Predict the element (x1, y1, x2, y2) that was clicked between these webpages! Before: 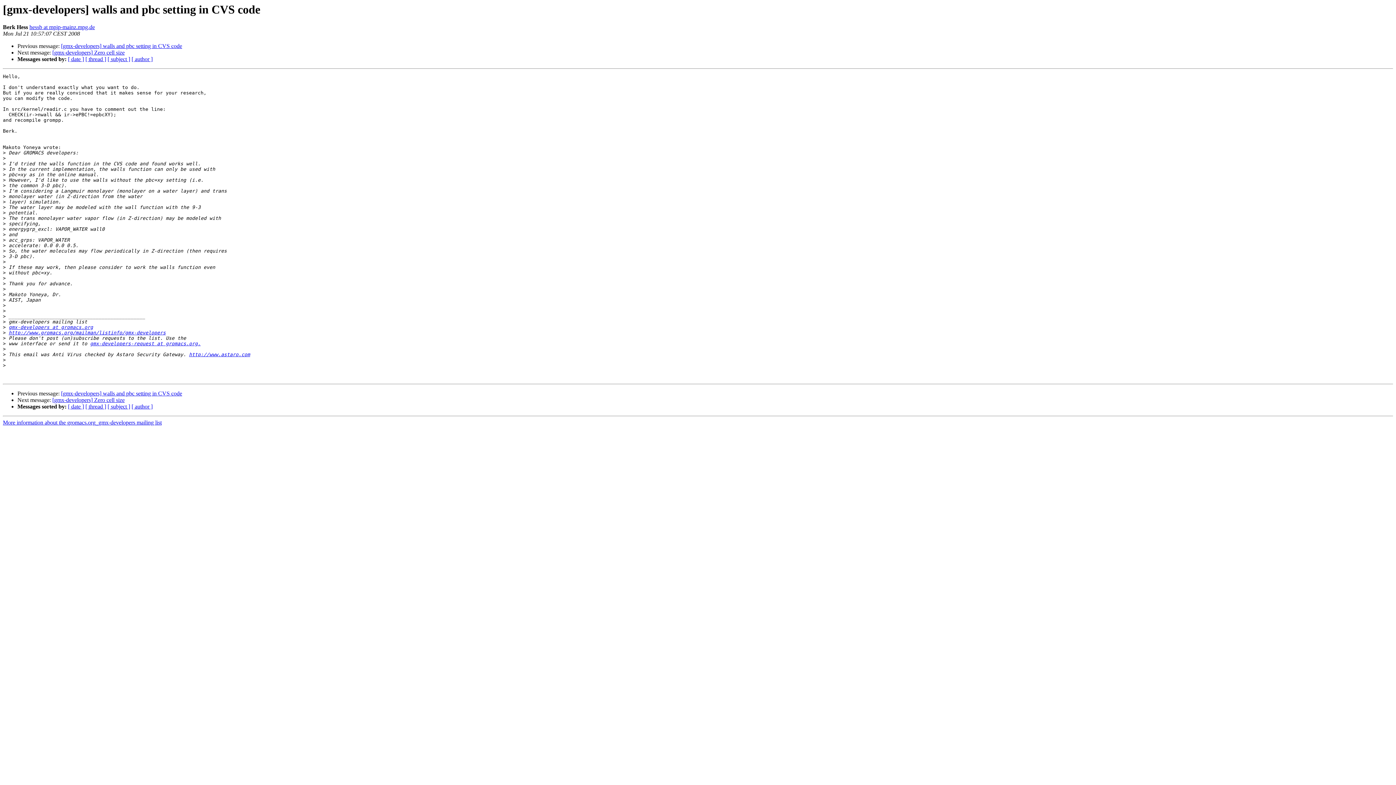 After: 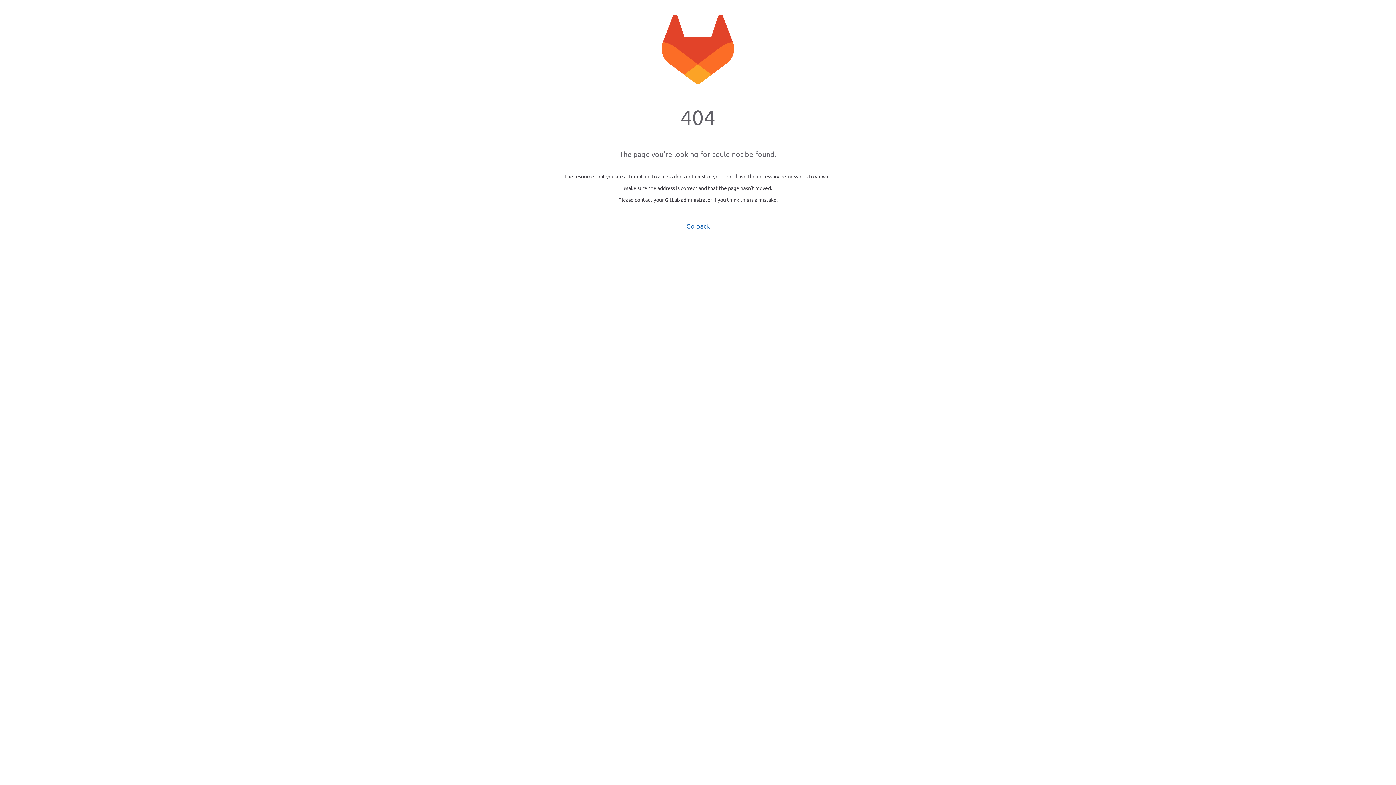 Action: bbox: (8, 330, 165, 335) label: http://www.gromacs.org/mailman/listinfo/gmx-developers